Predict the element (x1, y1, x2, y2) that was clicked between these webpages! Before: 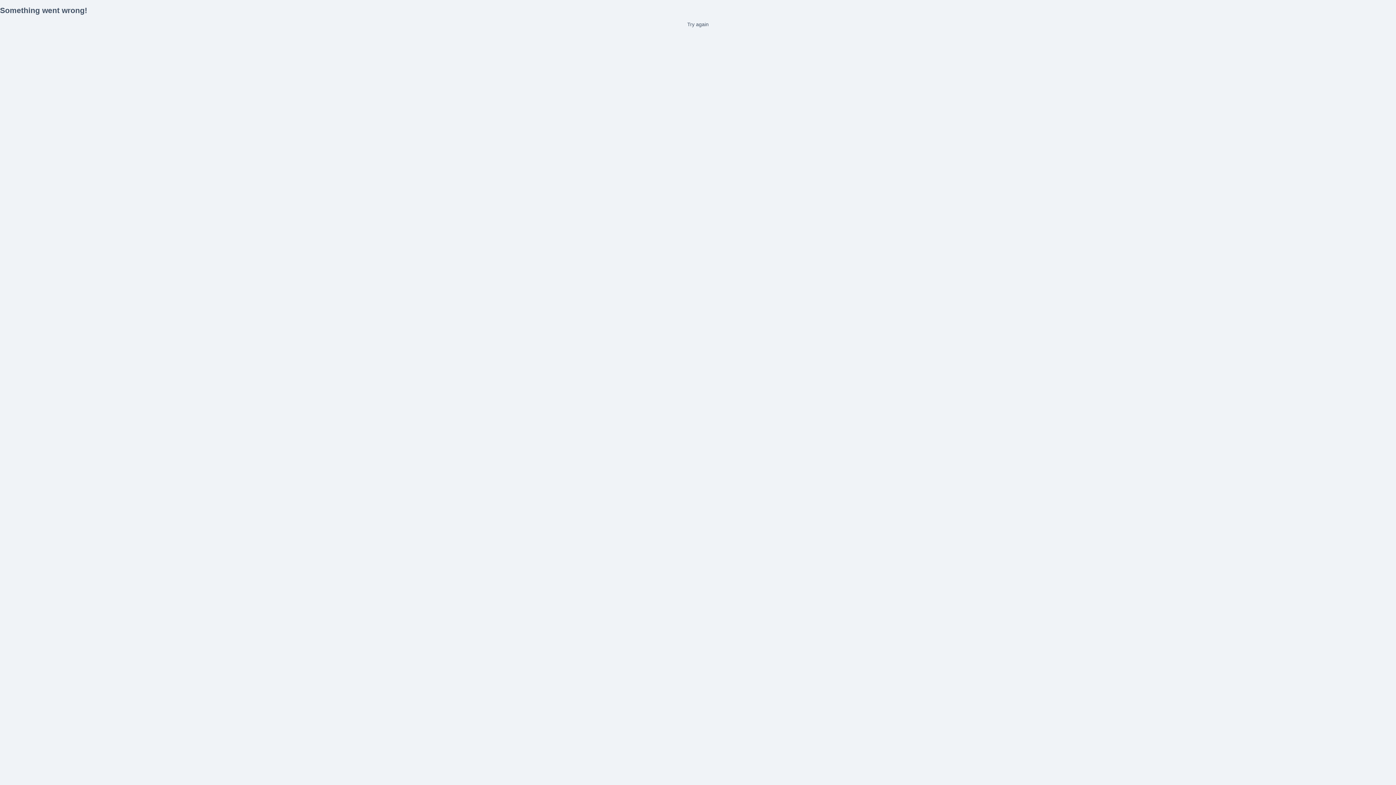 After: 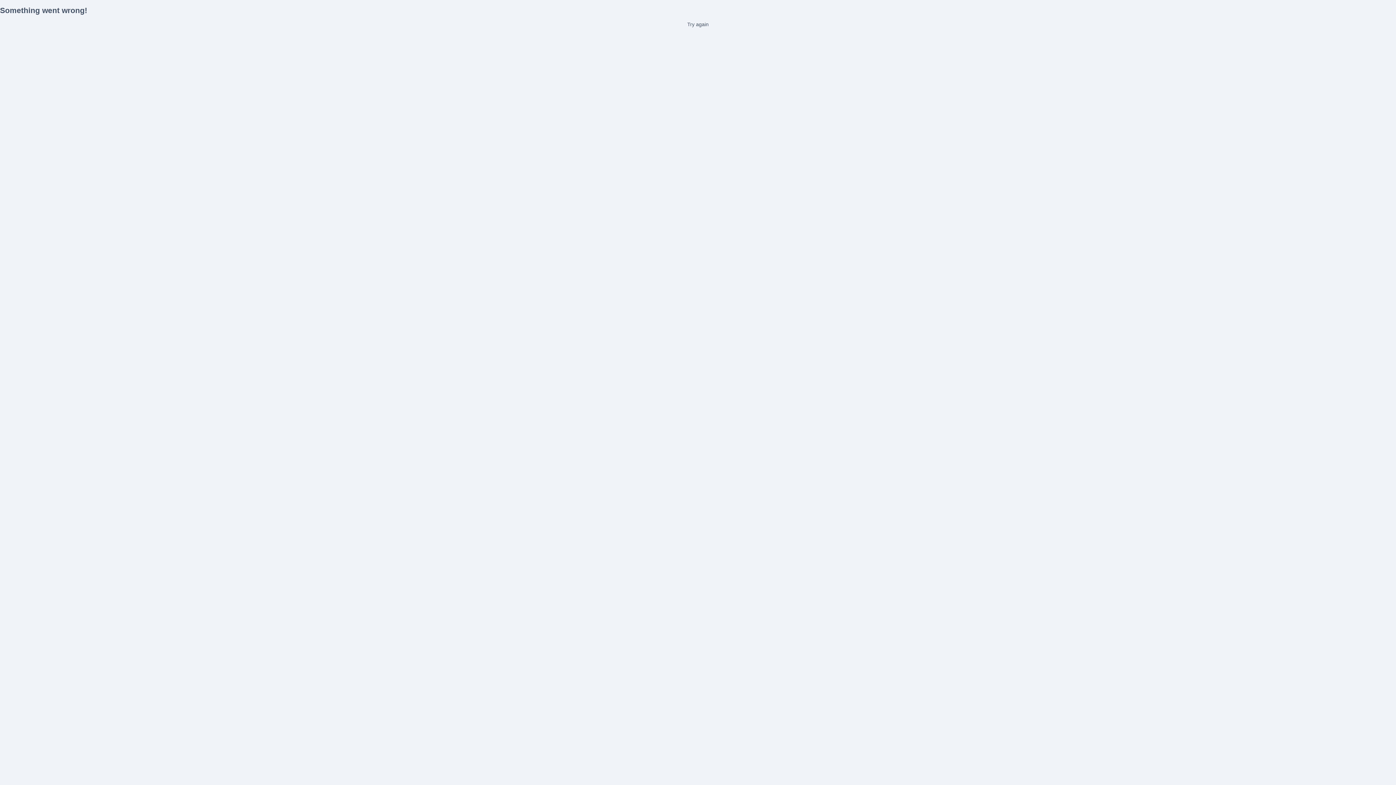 Action: bbox: (0, 21, 1396, 27) label: Try again